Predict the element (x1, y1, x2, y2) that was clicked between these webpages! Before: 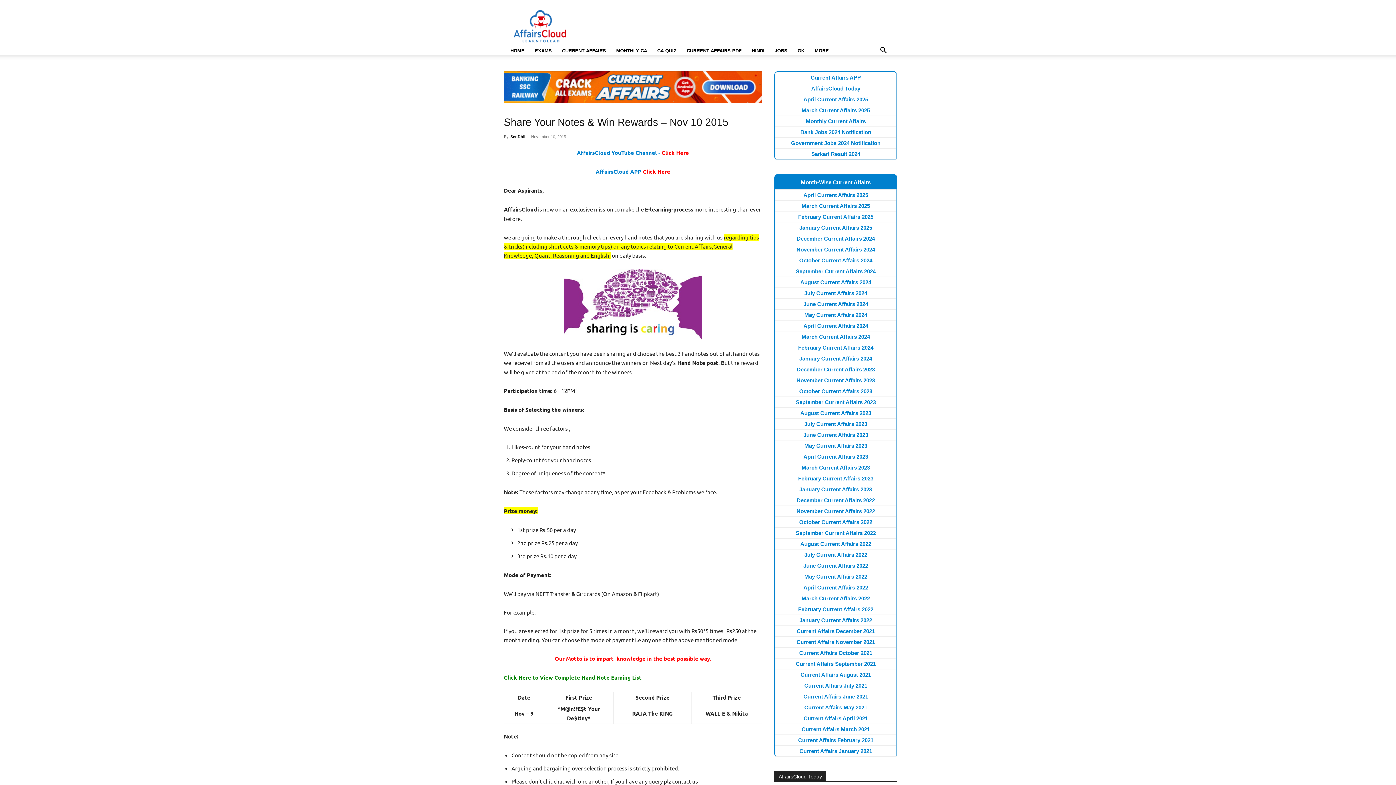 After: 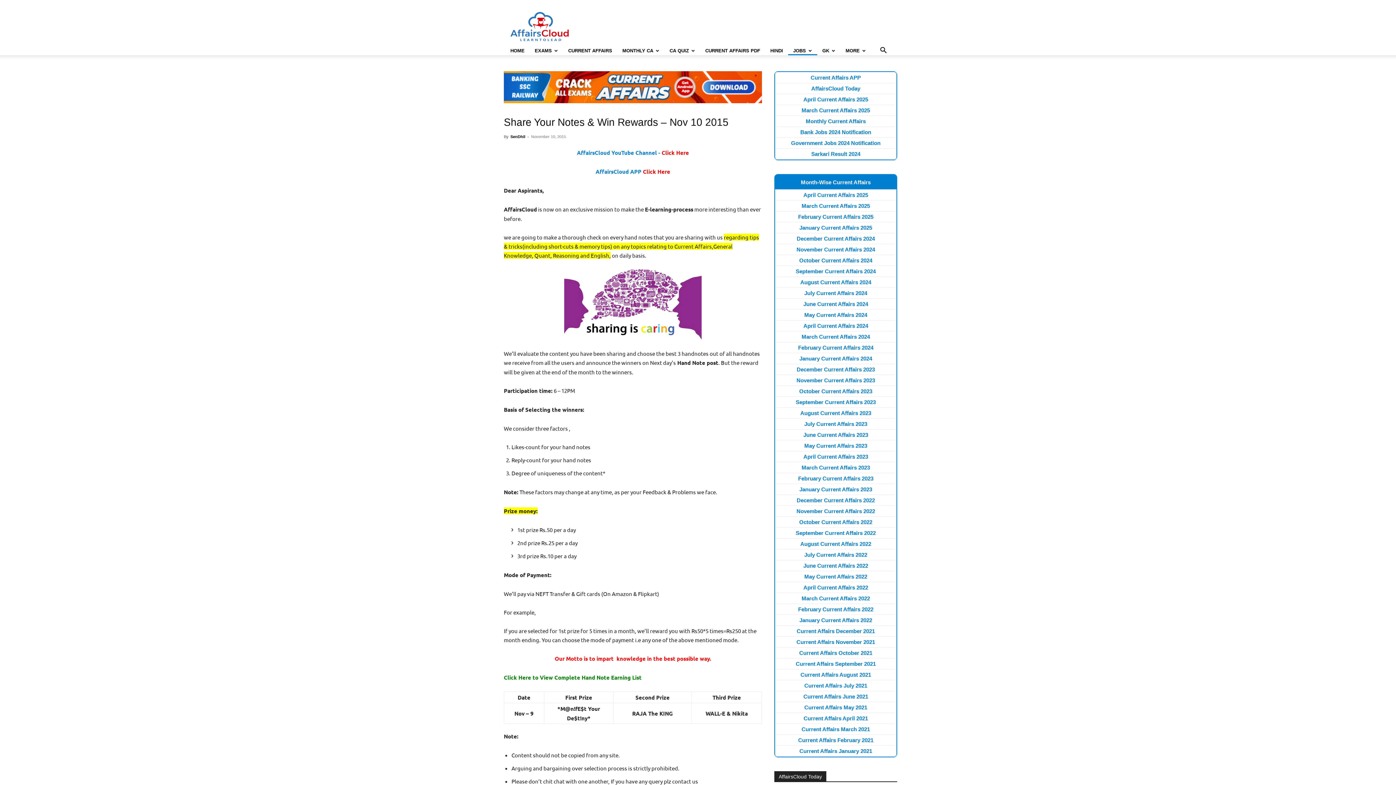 Action: bbox: (792, 46, 809, 55) label: GK